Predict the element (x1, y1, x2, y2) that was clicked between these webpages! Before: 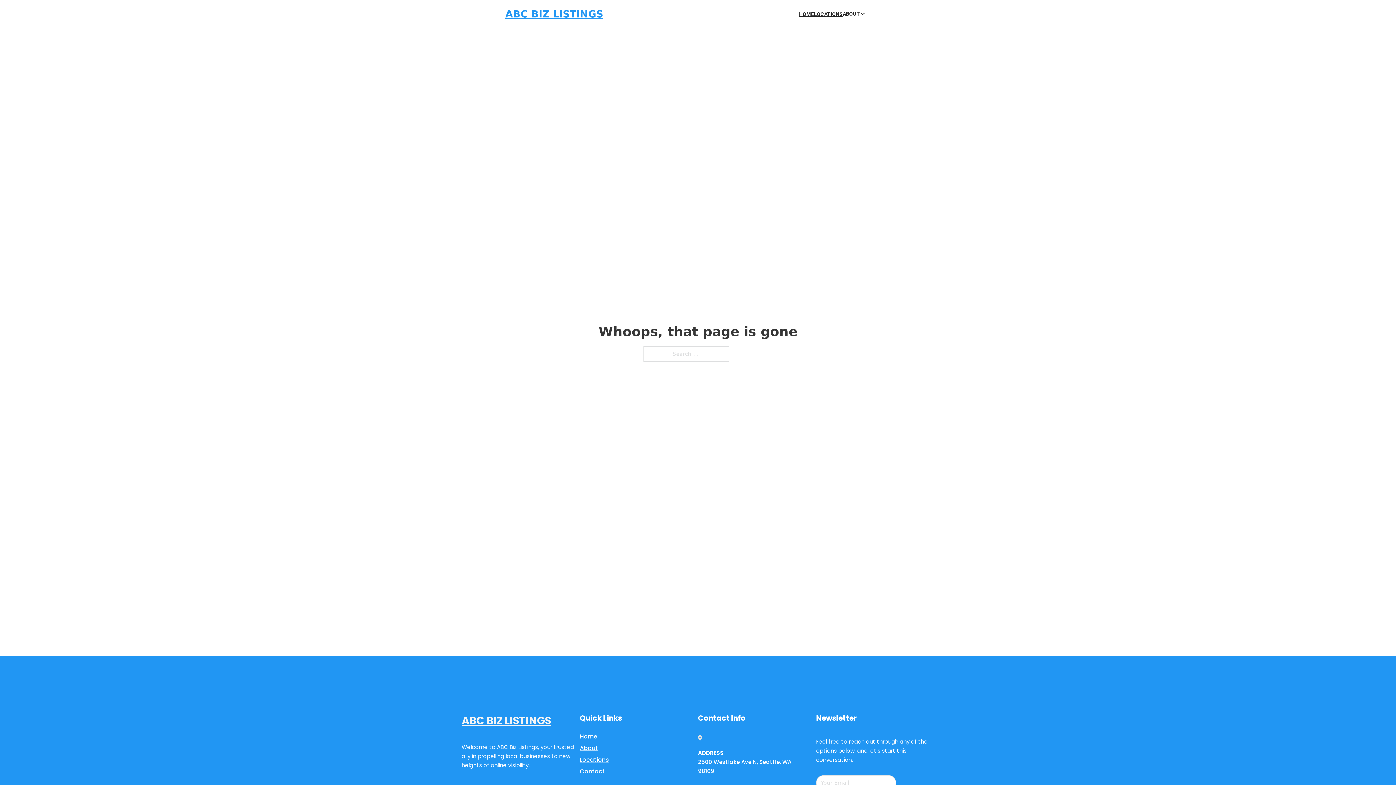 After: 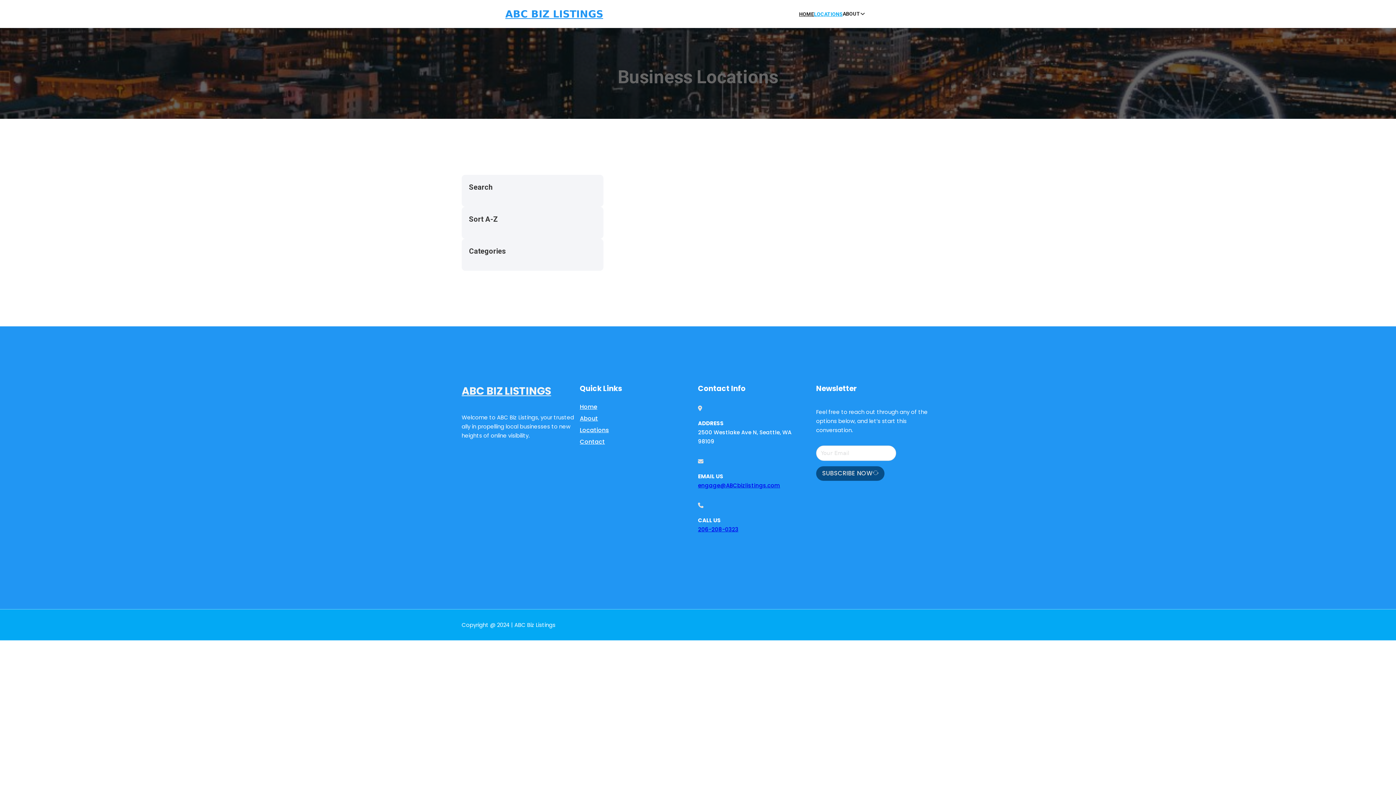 Action: bbox: (814, 10, 842, 18) label: LOCATIONS